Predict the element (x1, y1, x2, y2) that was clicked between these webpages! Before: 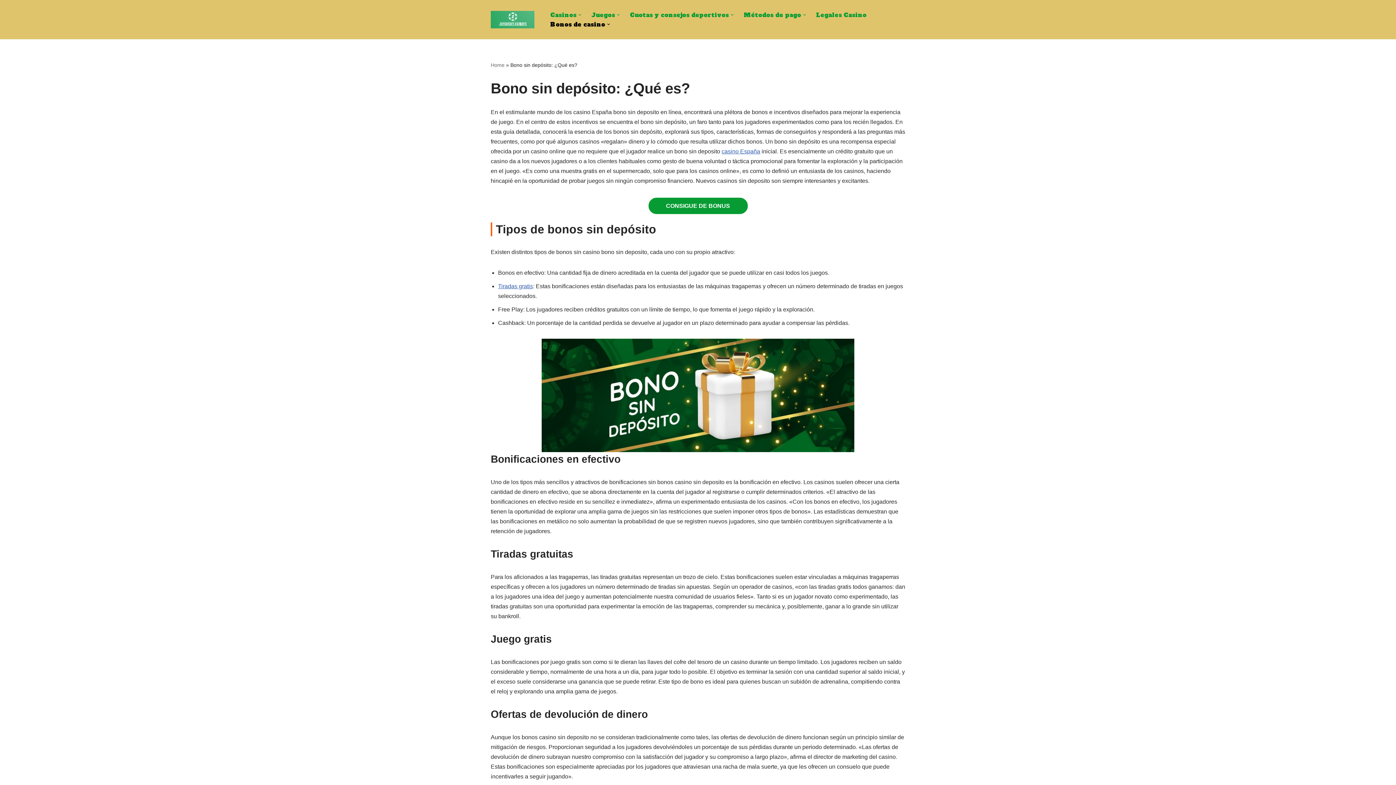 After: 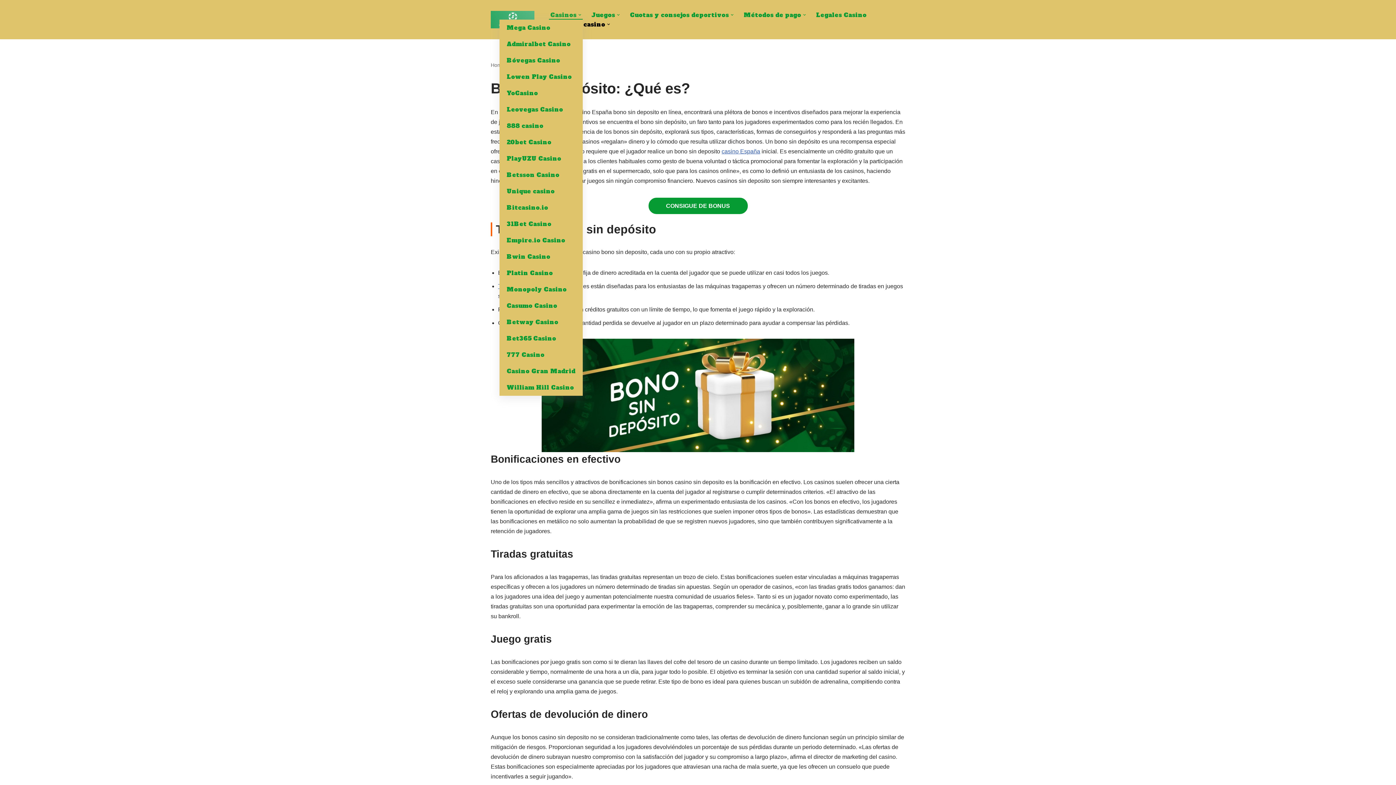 Action: label: Casinos bbox: (550, 10, 576, 19)